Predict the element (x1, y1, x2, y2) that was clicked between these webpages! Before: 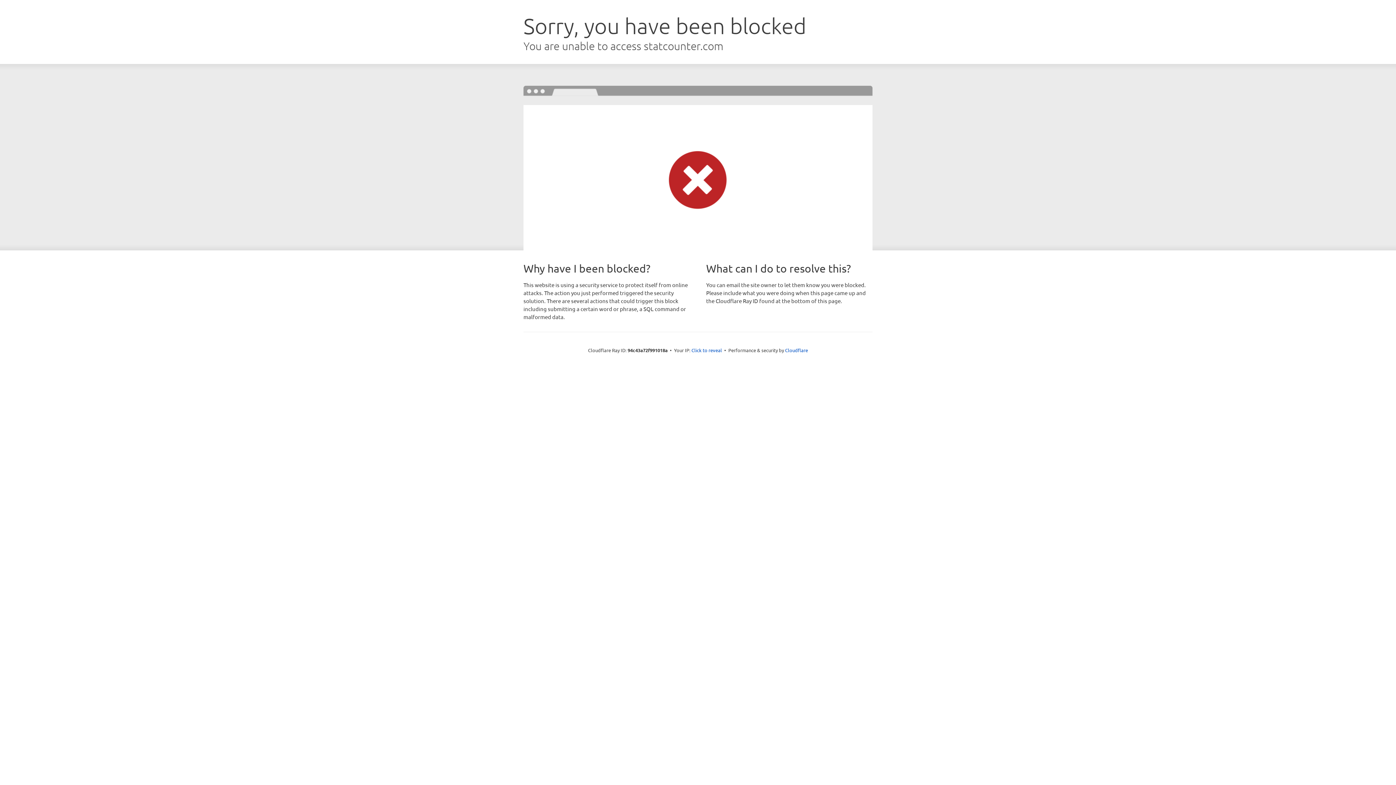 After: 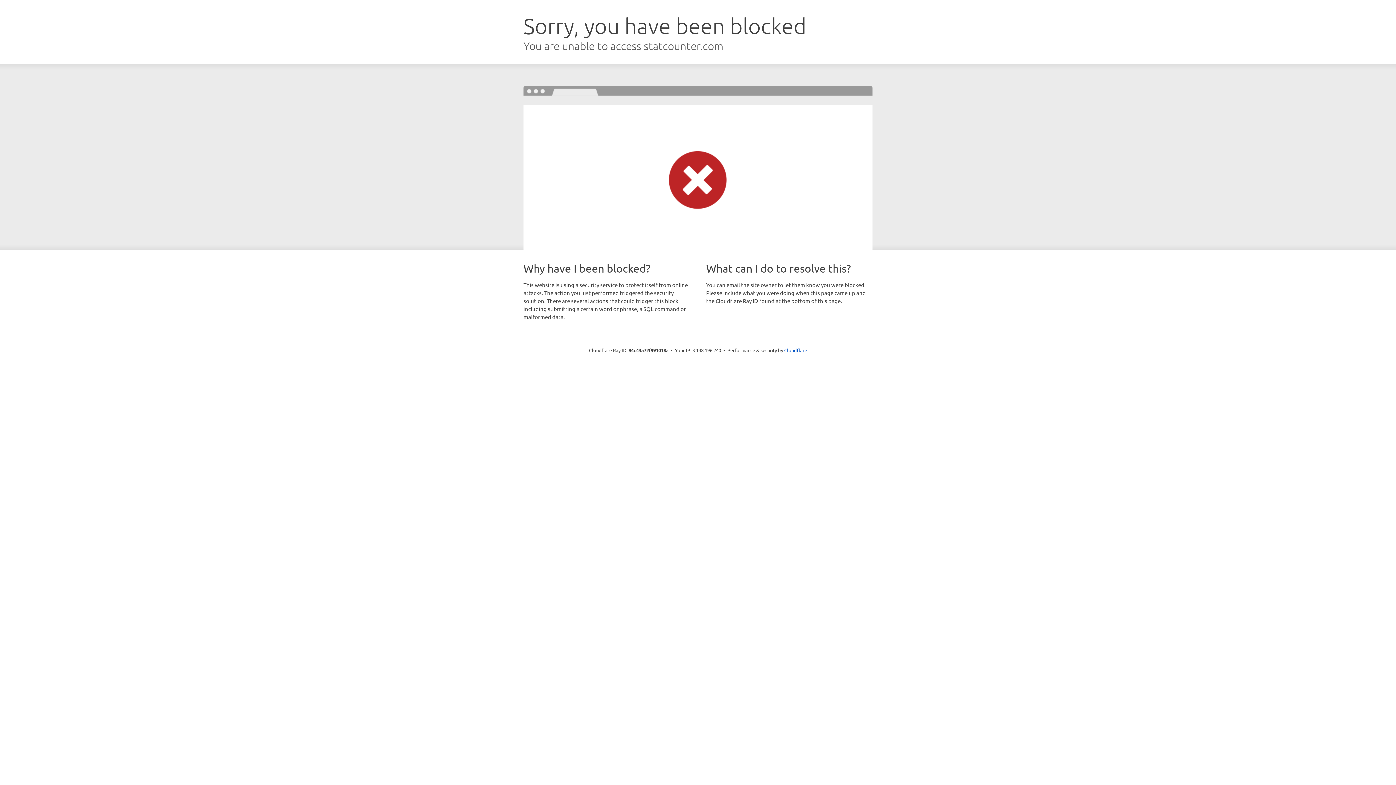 Action: bbox: (691, 346, 722, 353) label: Click to reveal